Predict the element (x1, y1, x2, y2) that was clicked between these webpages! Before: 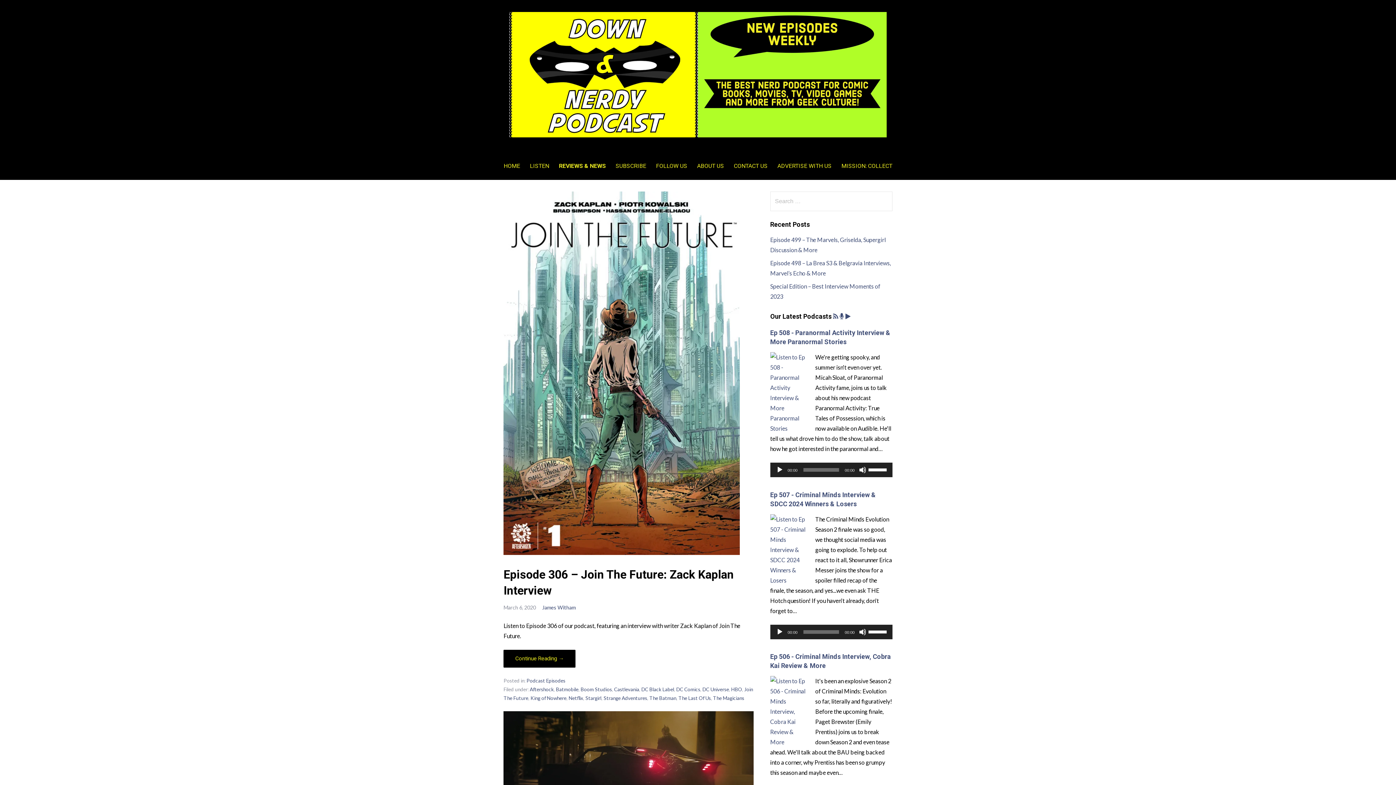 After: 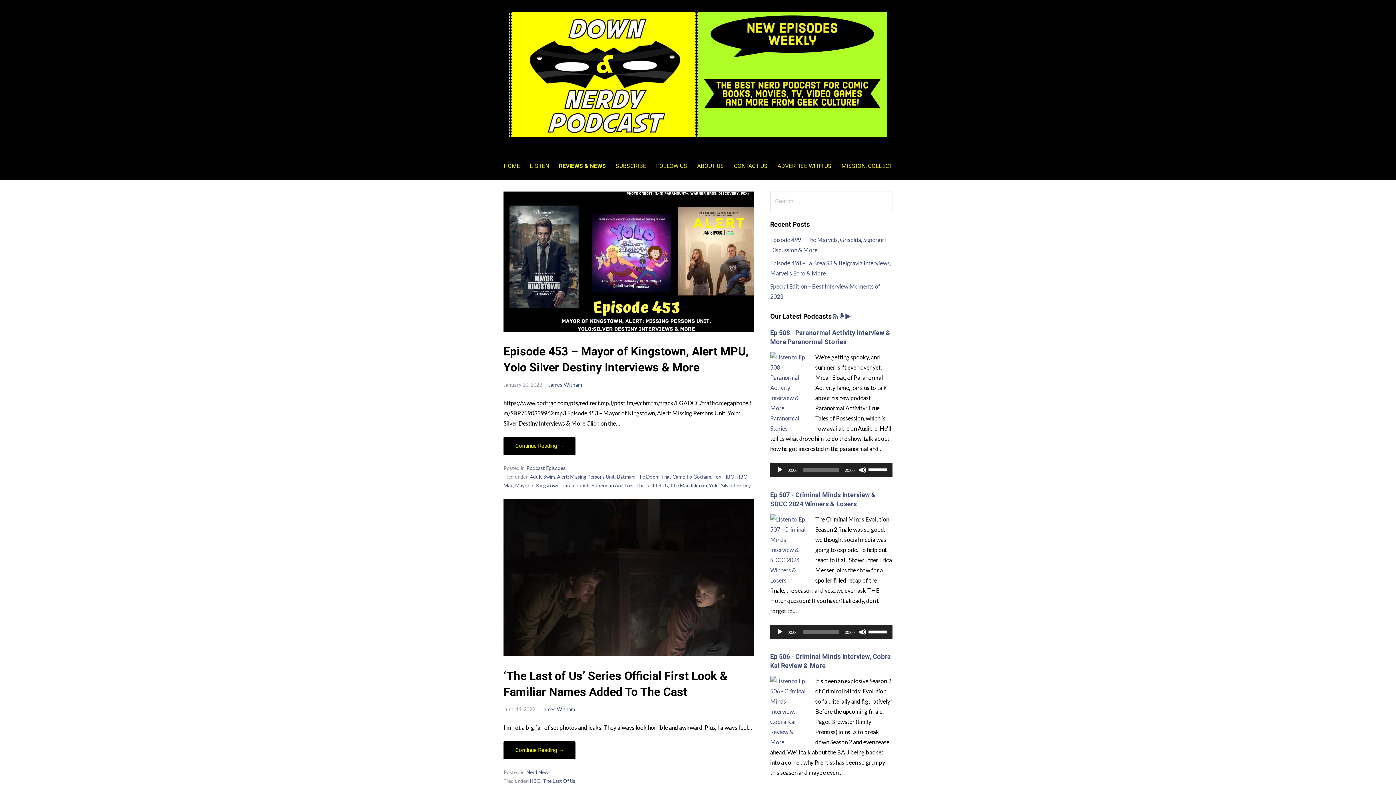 Action: bbox: (678, 695, 711, 701) label: The Last Of Us